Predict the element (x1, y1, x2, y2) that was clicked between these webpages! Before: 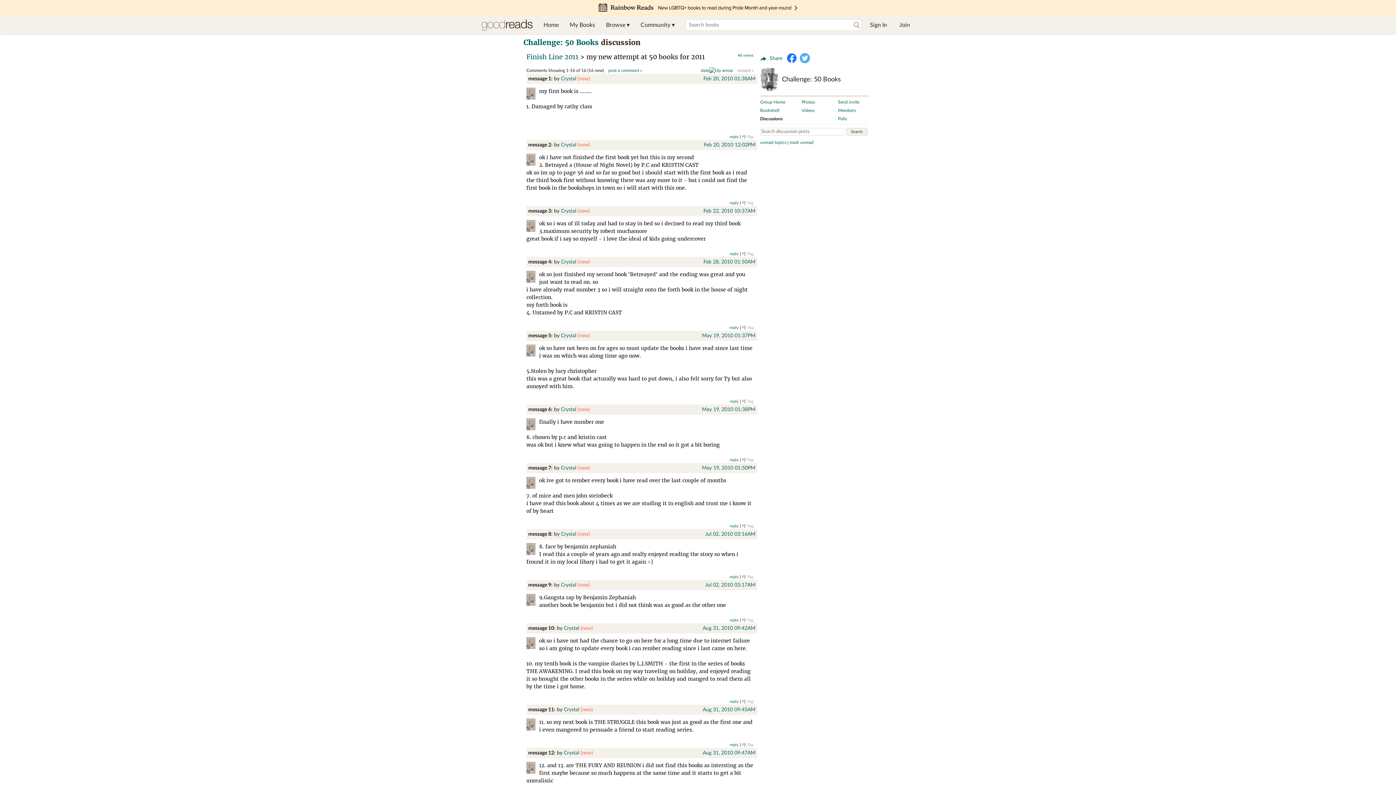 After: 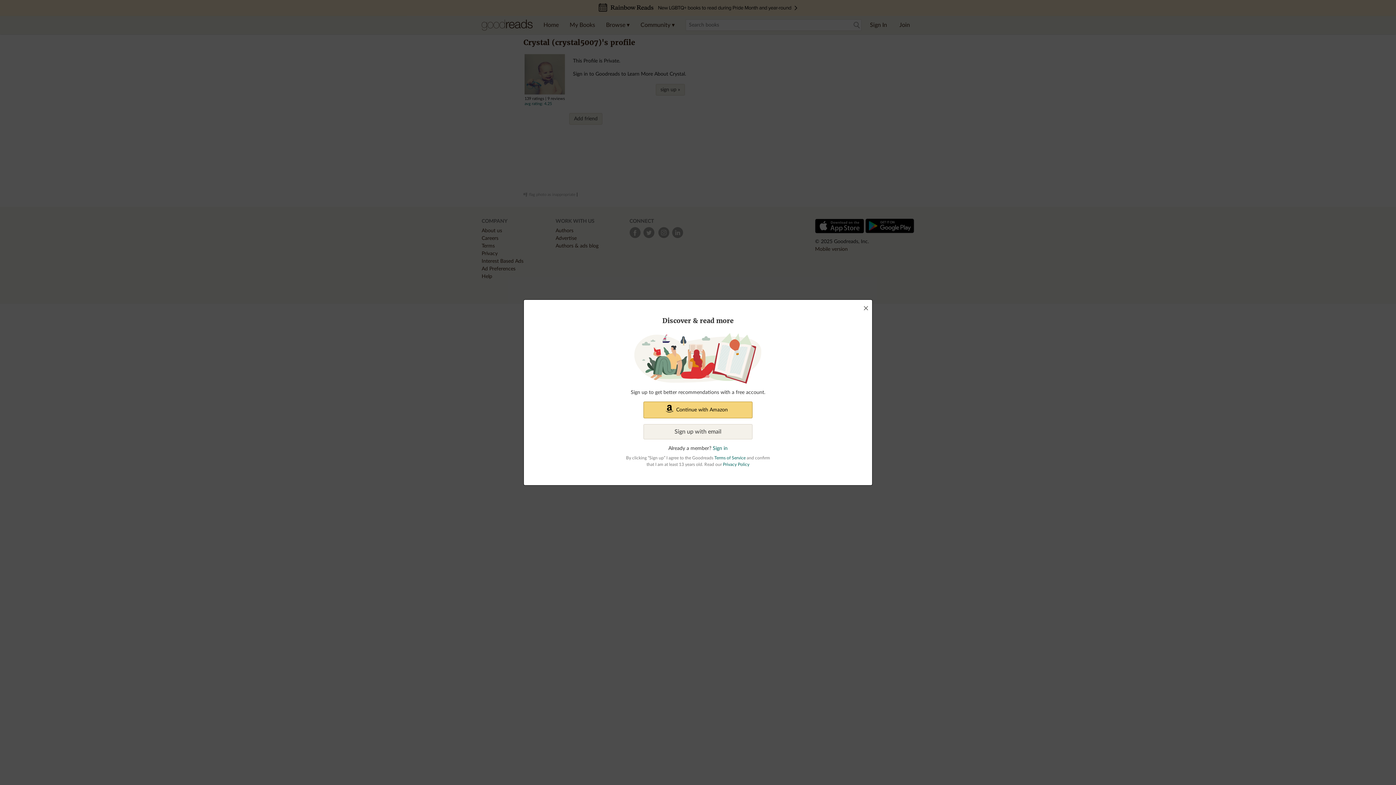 Action: bbox: (526, 344, 539, 358)